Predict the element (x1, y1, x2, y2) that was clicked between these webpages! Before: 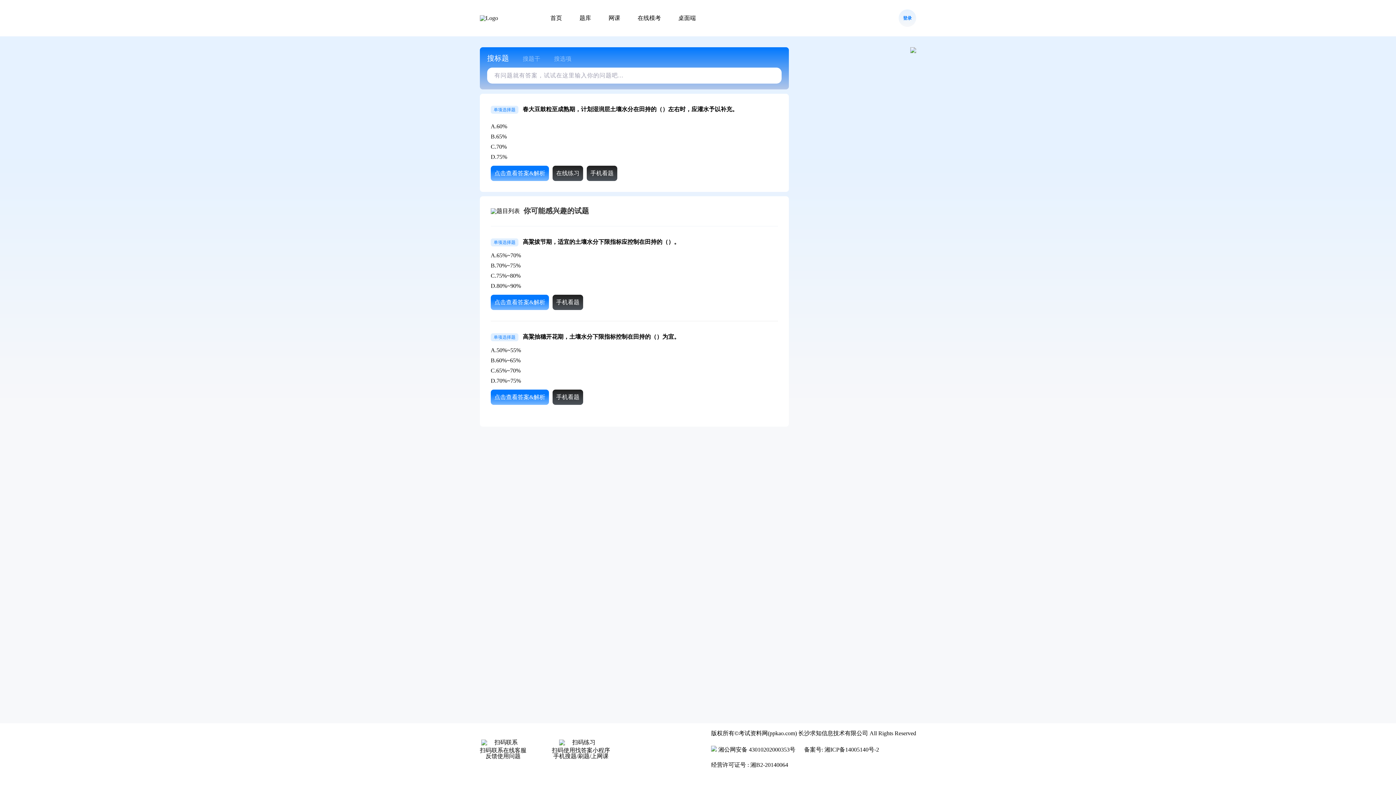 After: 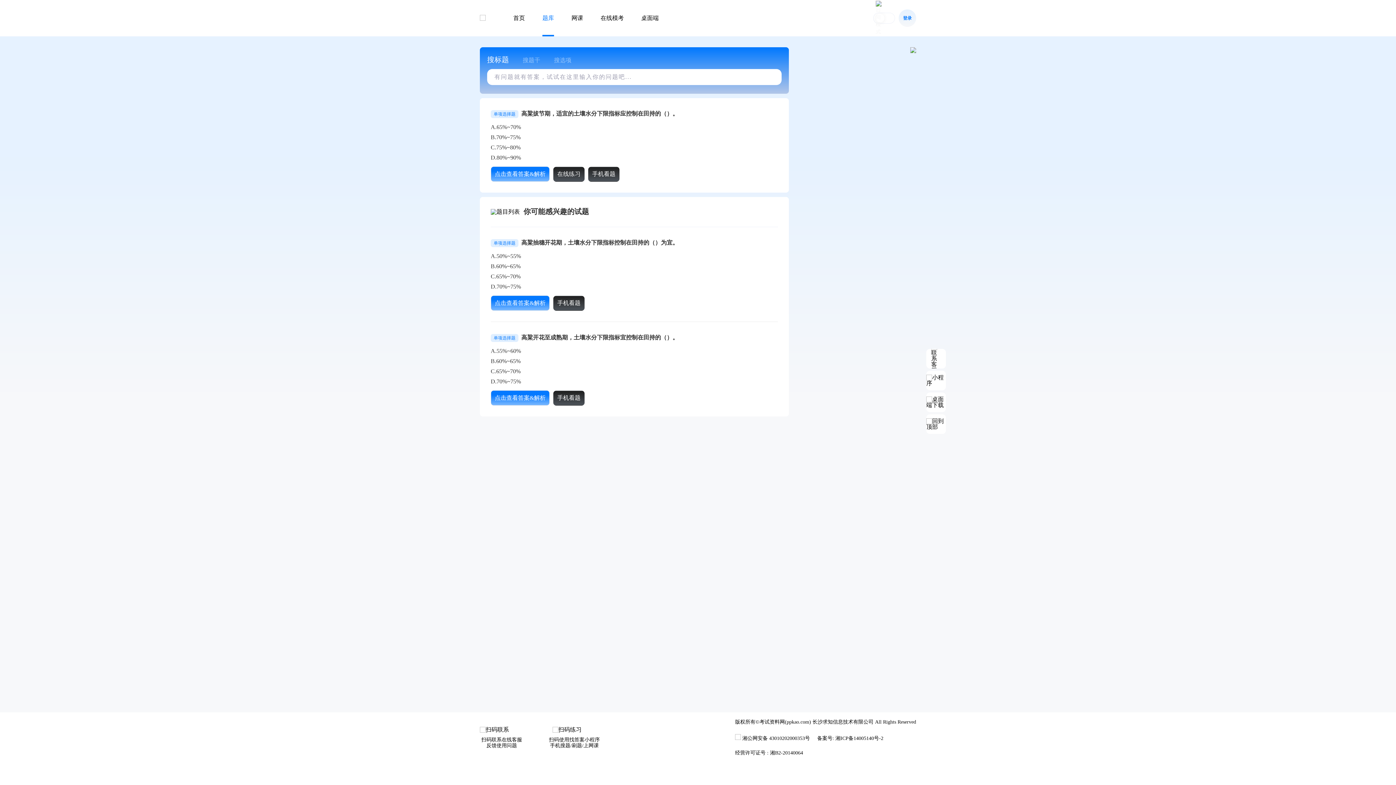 Action: bbox: (490, 237, 778, 294) label: 单项选择题 高粱拔节期，适宜的土壤水分下限指标应控制在田持的（）。

A.65%~70%
B.70%~75%
C.75%~80%
D.80%~90%